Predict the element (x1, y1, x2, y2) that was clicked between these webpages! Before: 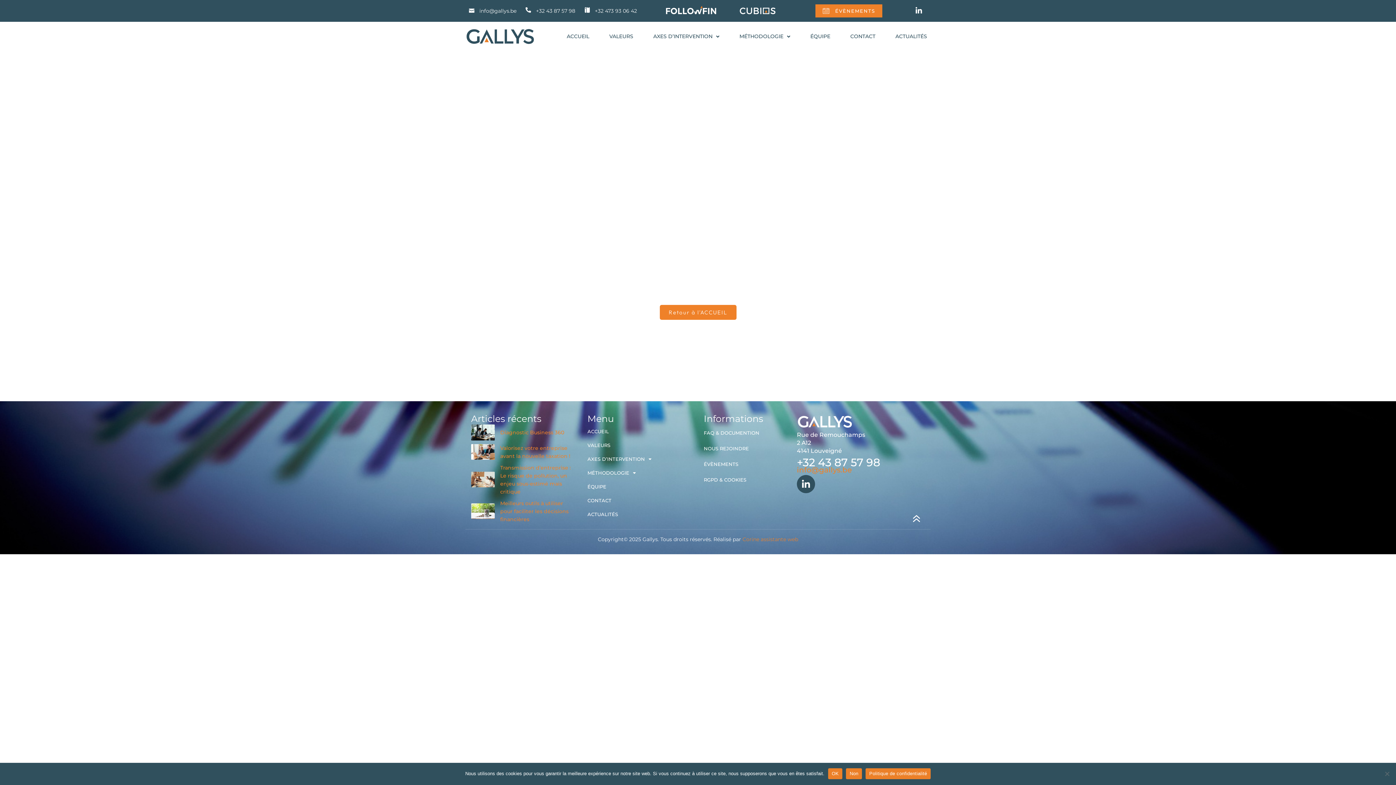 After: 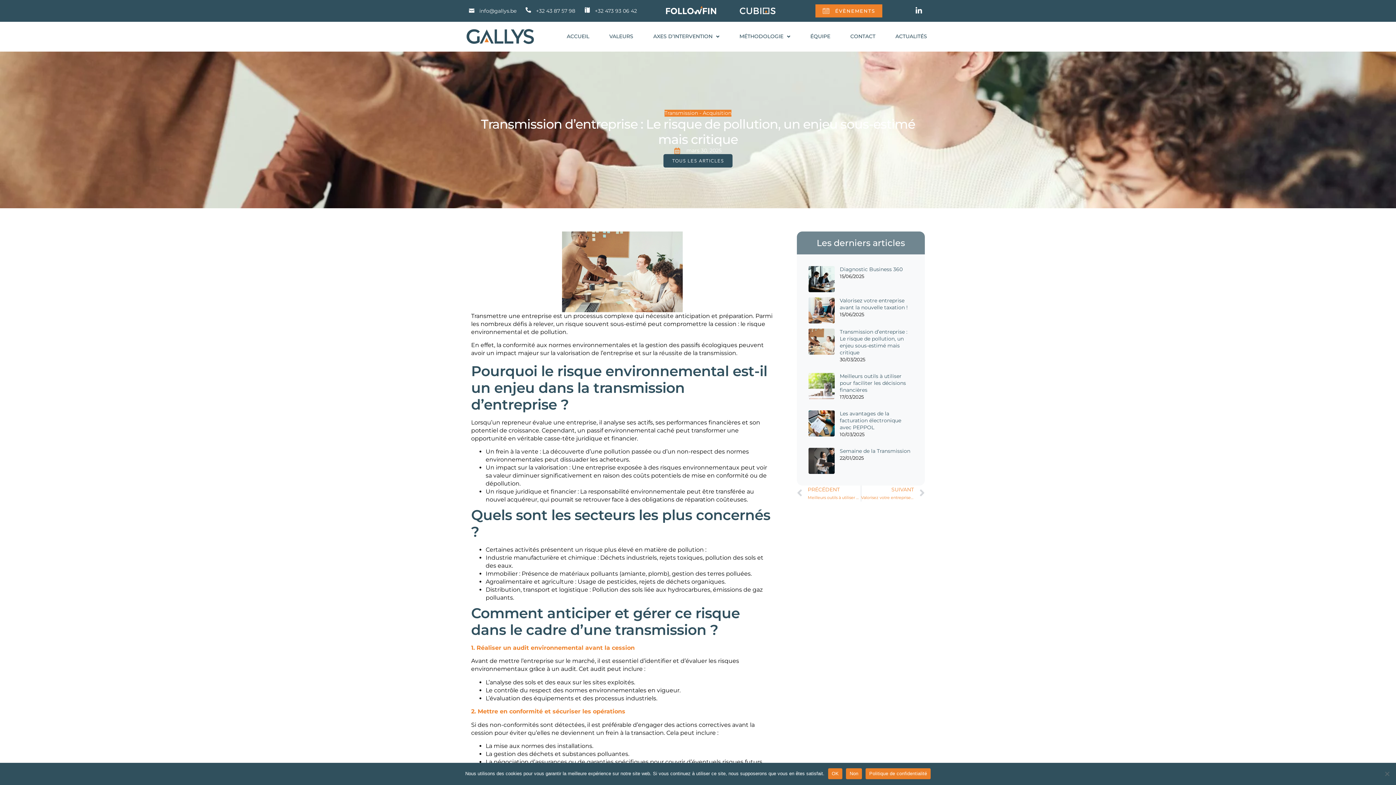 Action: label: Transmission d’entreprise : Le risque de pollution, un enjeu sous-estimé mais critique bbox: (471, 463, 576, 495)